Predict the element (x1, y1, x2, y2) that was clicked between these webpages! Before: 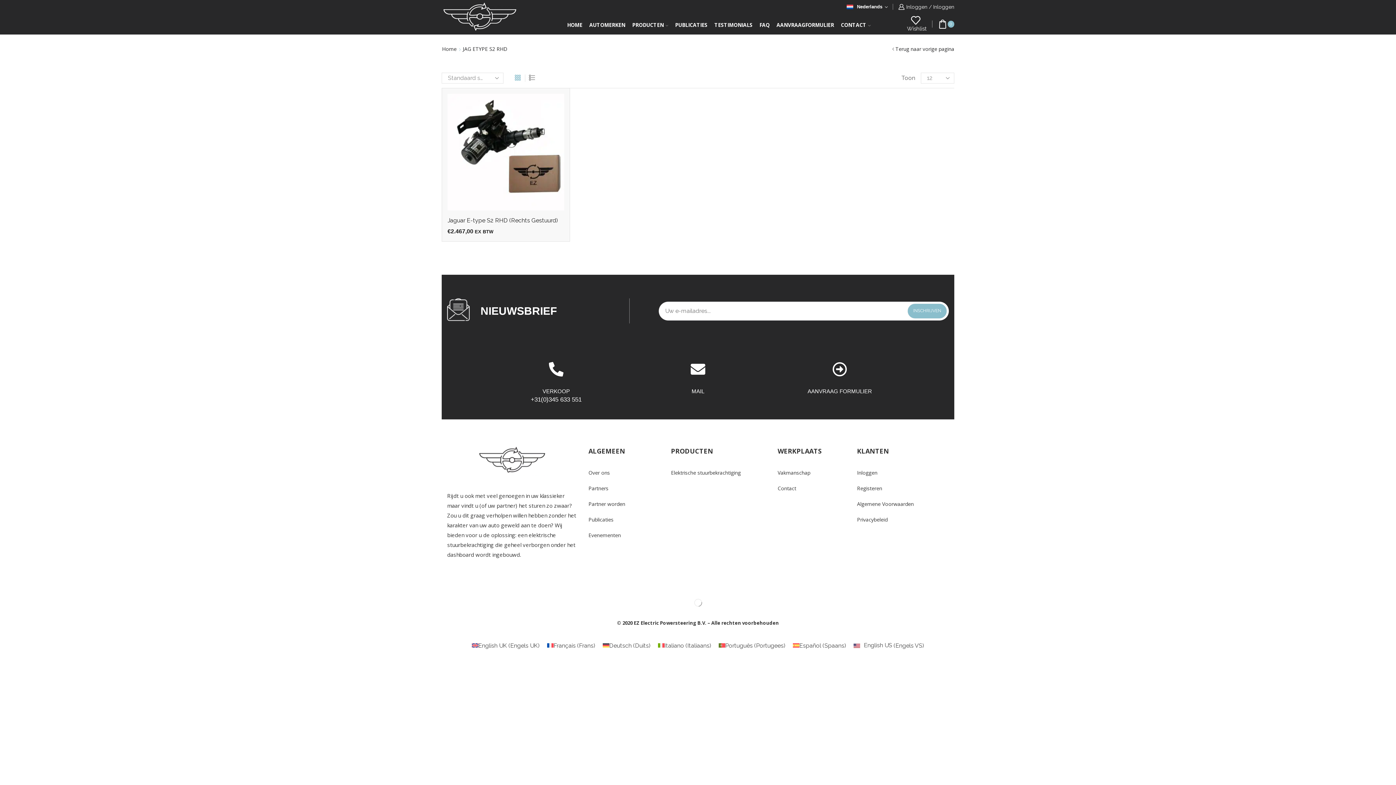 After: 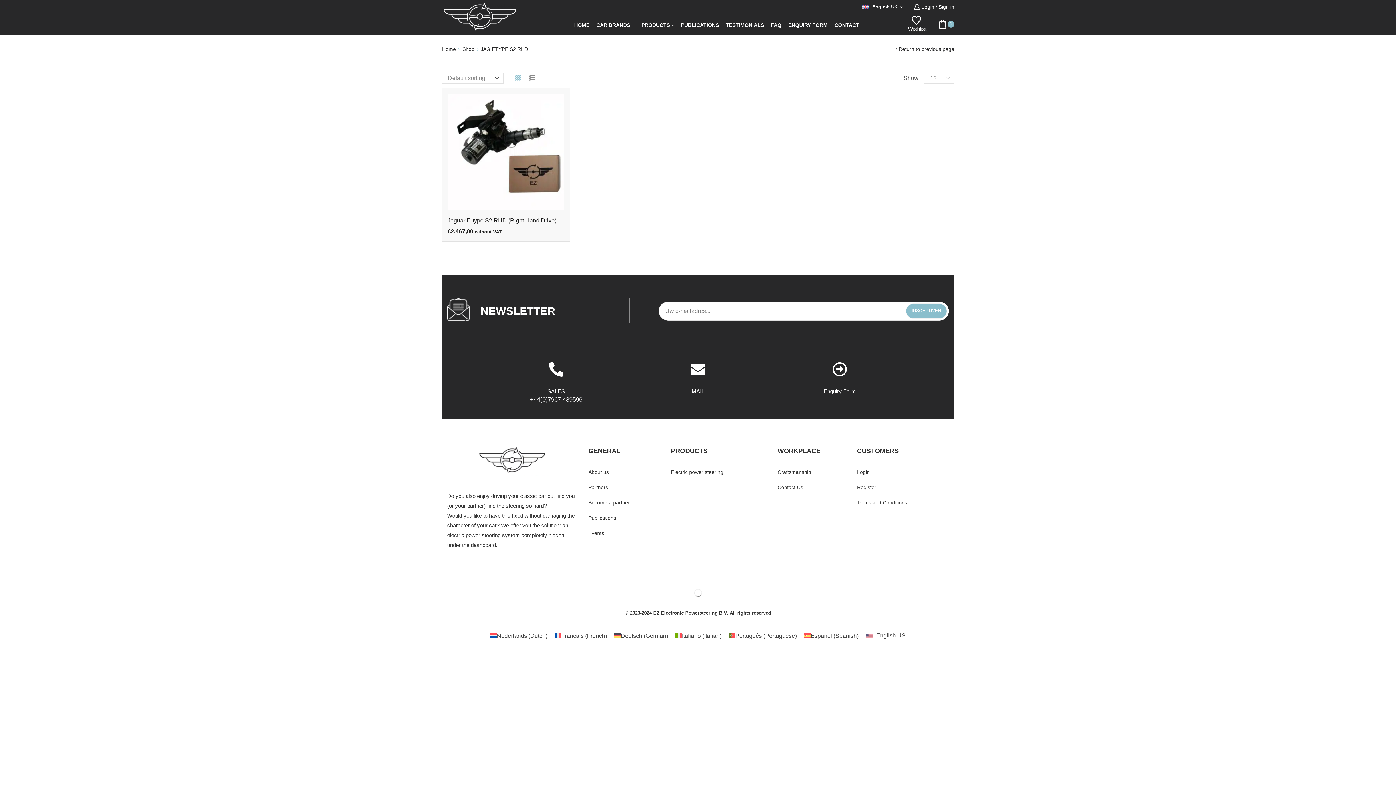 Action: label: English UK (Engels UK) bbox: (468, 640, 543, 651)